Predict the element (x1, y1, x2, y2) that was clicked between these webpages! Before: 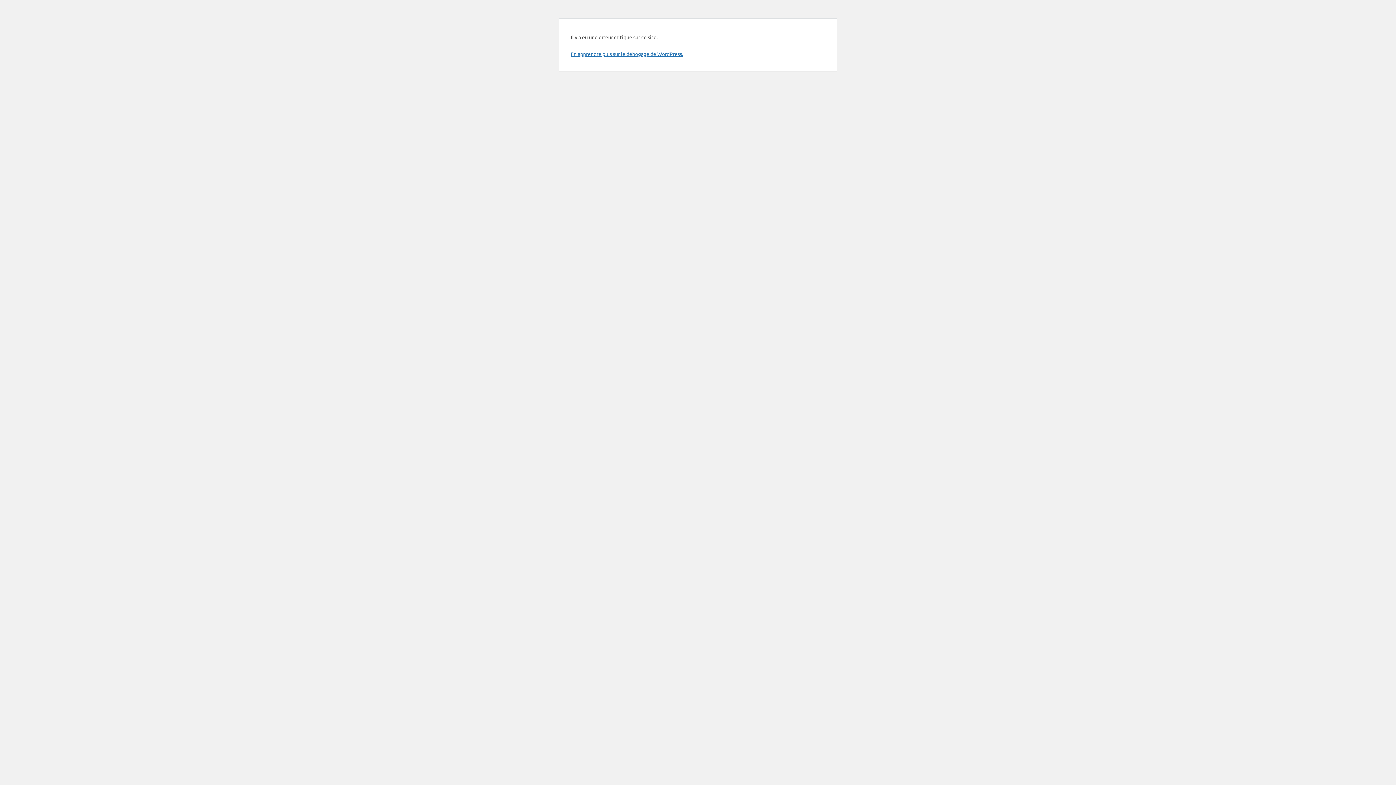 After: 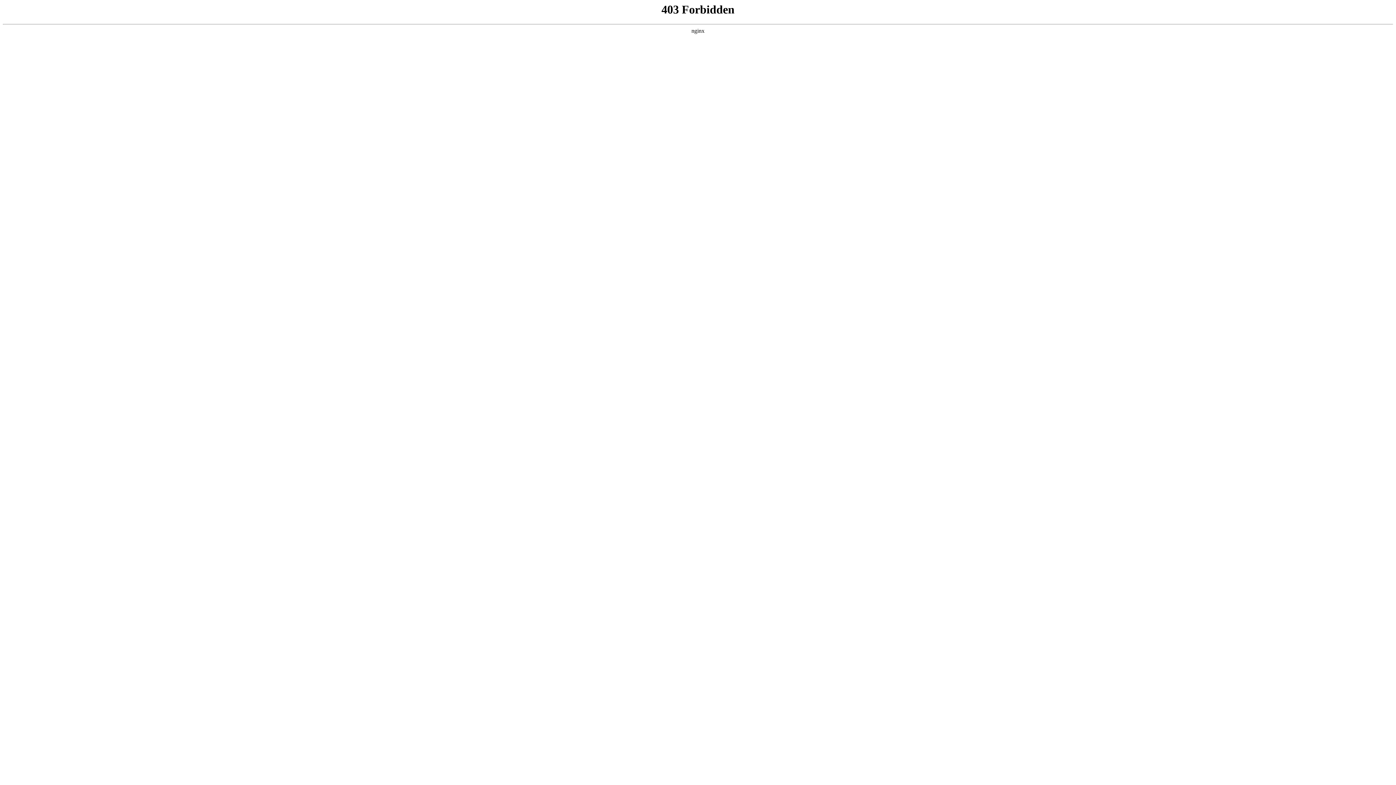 Action: bbox: (570, 50, 683, 57) label: En apprendre plus sur le débogage de WordPress.